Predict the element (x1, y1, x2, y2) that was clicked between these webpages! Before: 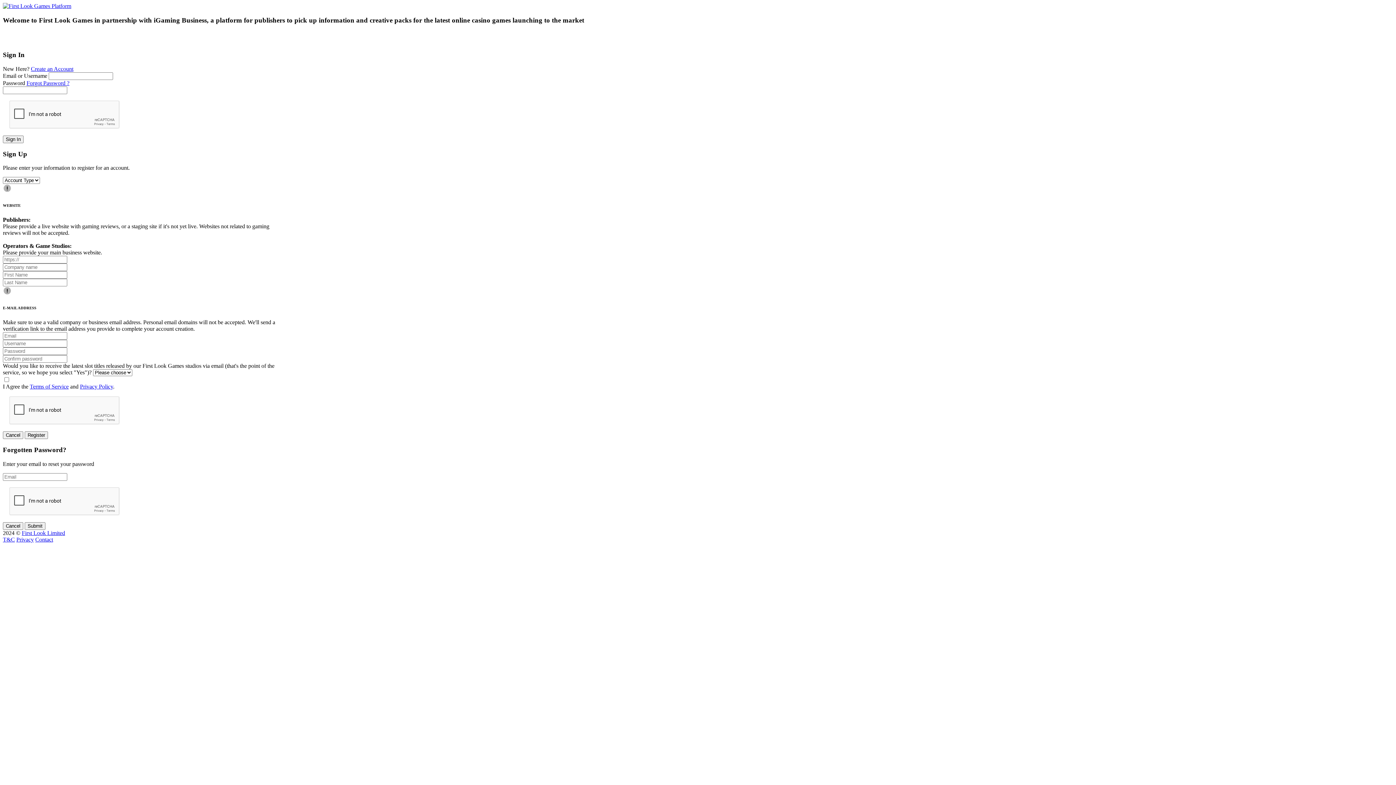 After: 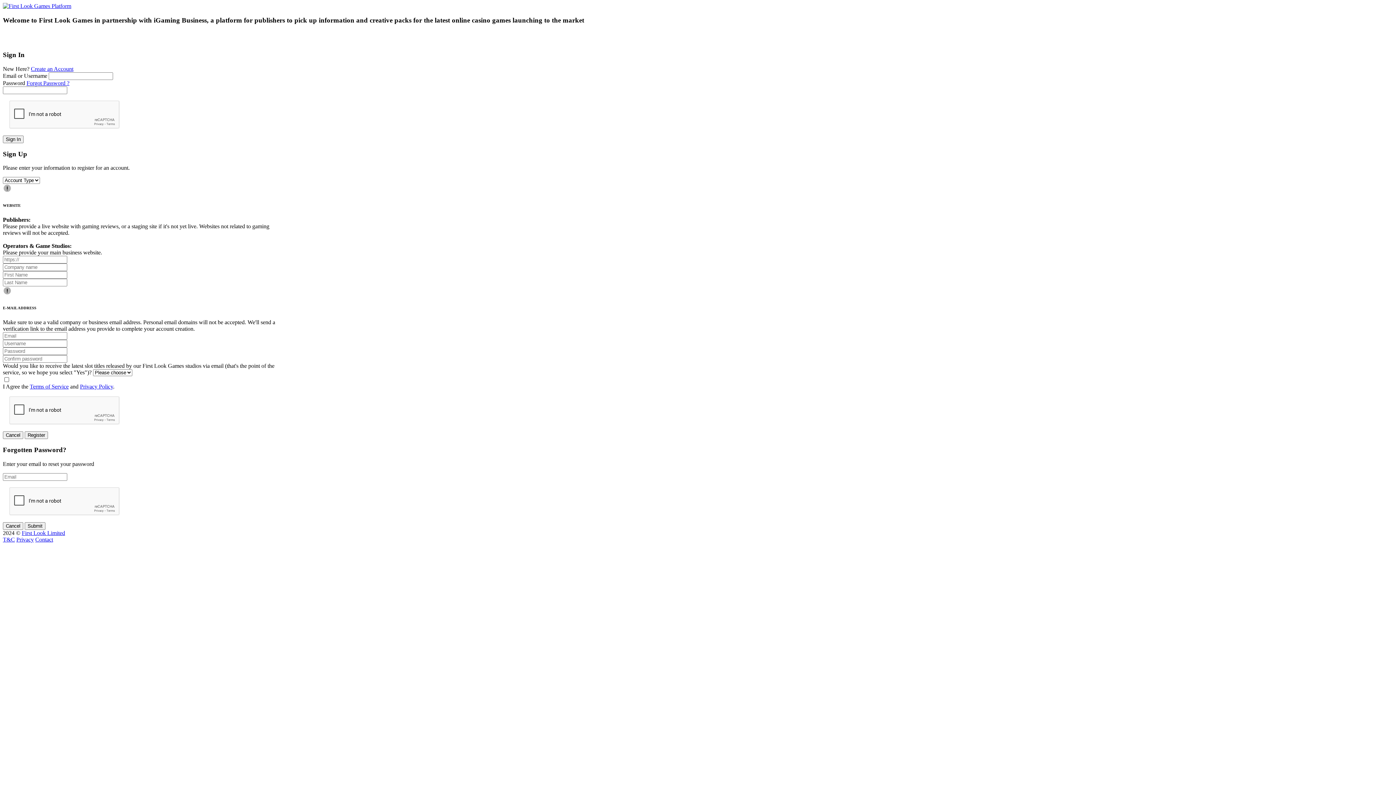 Action: label: Terms of Service bbox: (29, 383, 68, 389)